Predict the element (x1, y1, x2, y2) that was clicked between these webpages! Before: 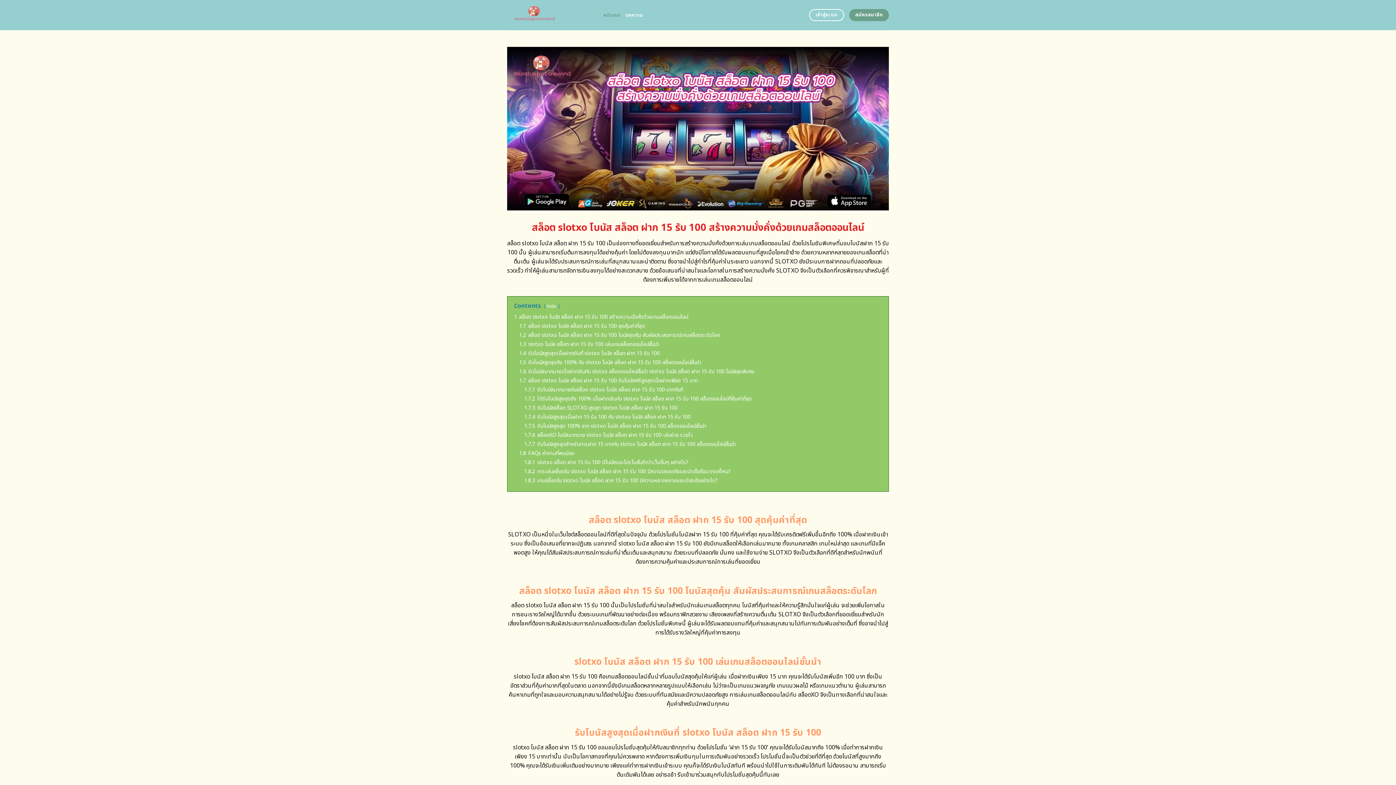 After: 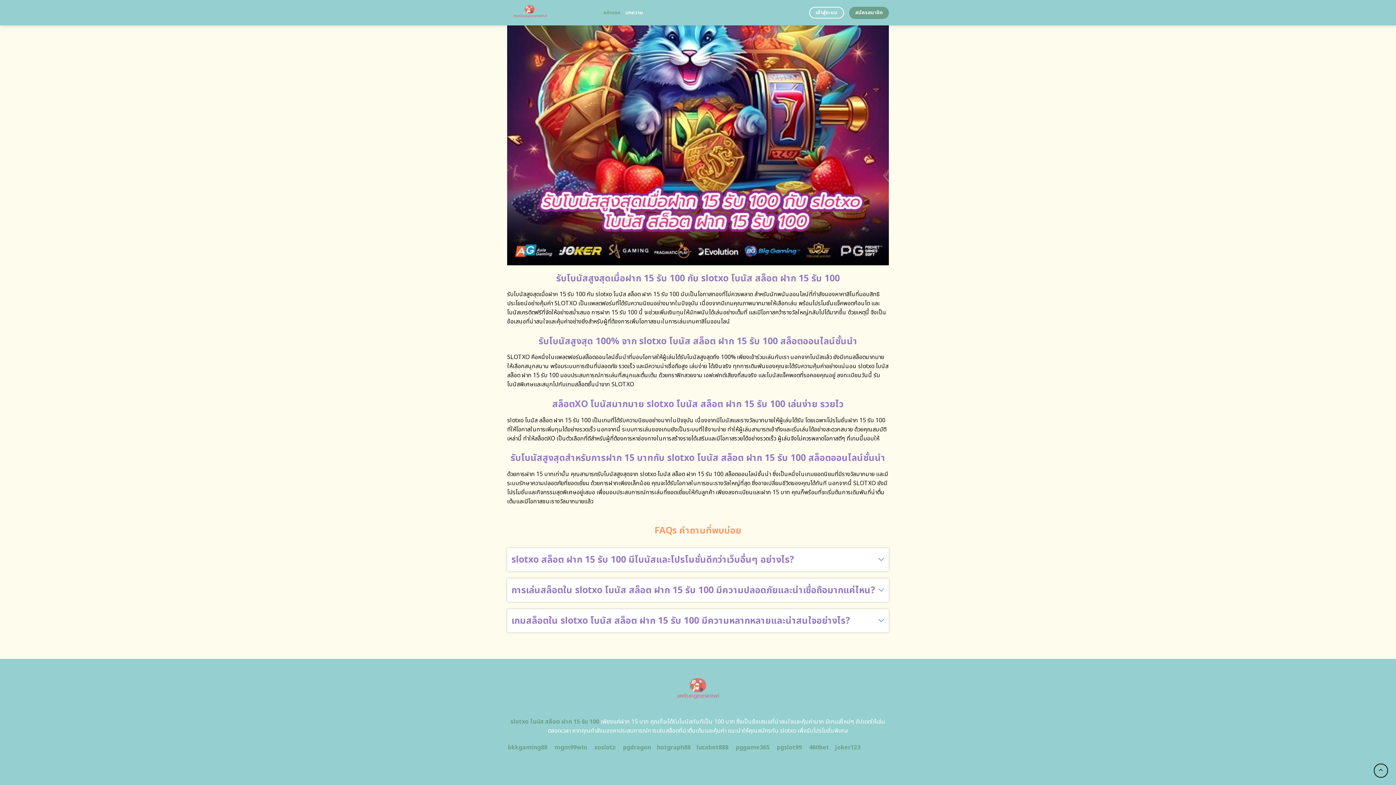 Action: bbox: (524, 476, 717, 484) label: 1.8.3 เกมสล็อตใน slotxo โบนัส สล็อต ฝาก 15 รับ 100 มีความหลากหลายและน่าสนใจอย่างไร?